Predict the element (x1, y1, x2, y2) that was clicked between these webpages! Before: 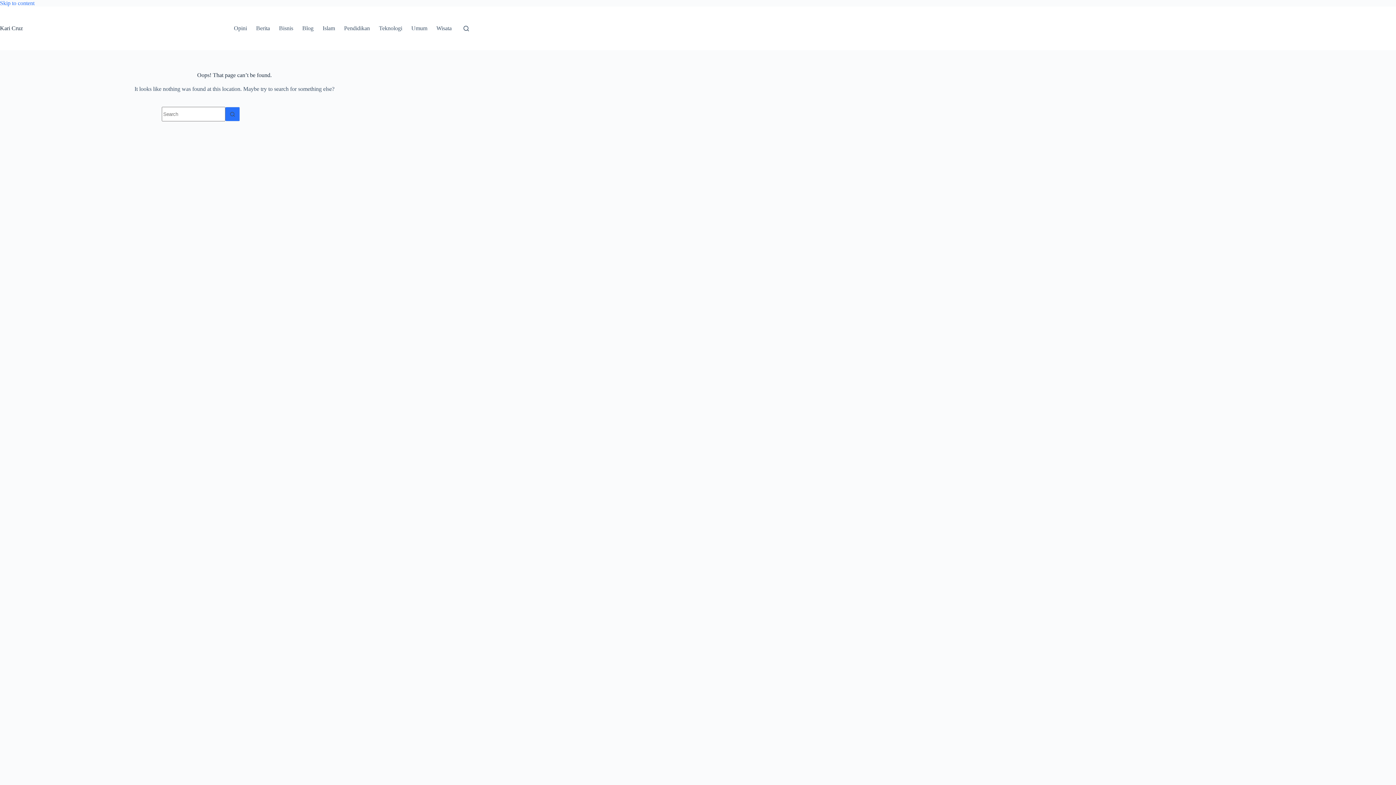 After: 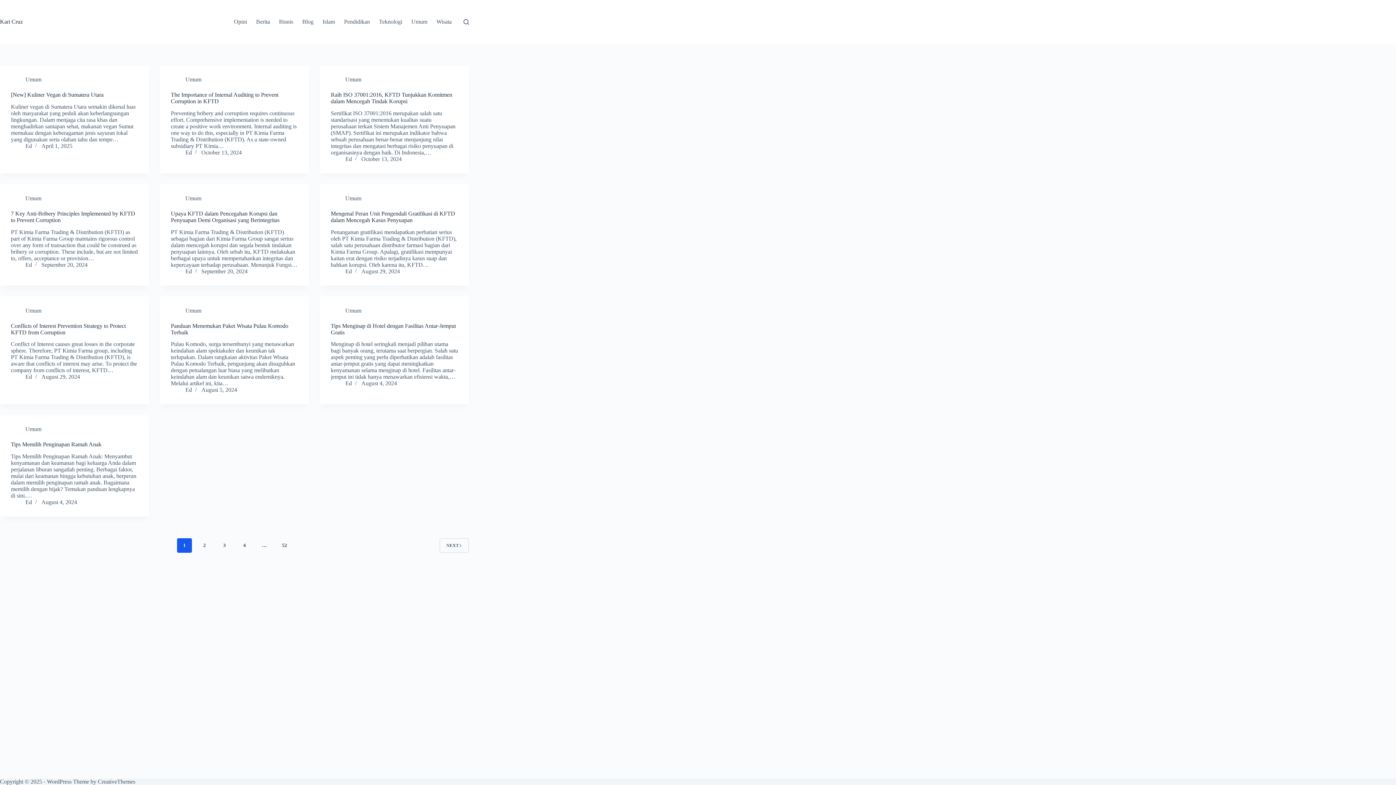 Action: label: Kari Cruz bbox: (0, 25, 22, 31)